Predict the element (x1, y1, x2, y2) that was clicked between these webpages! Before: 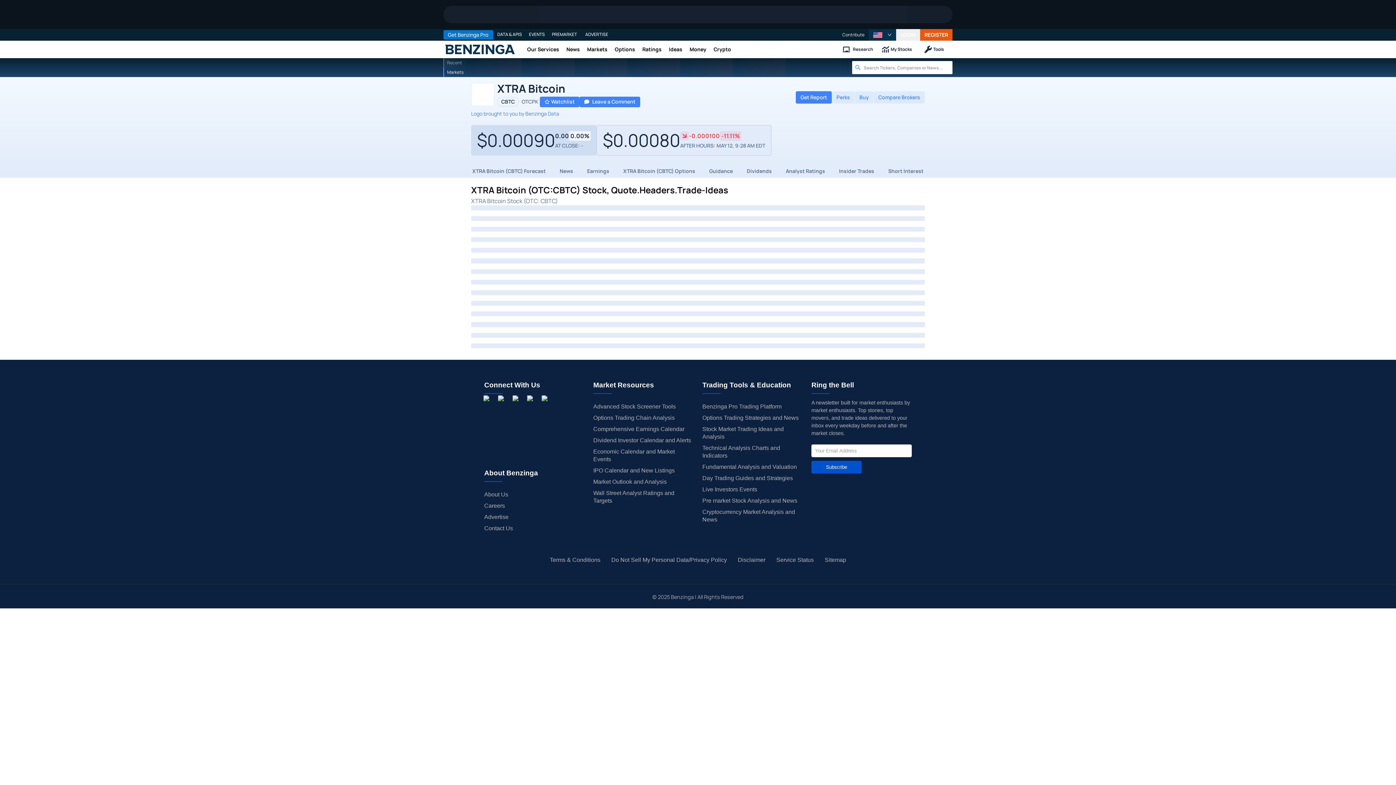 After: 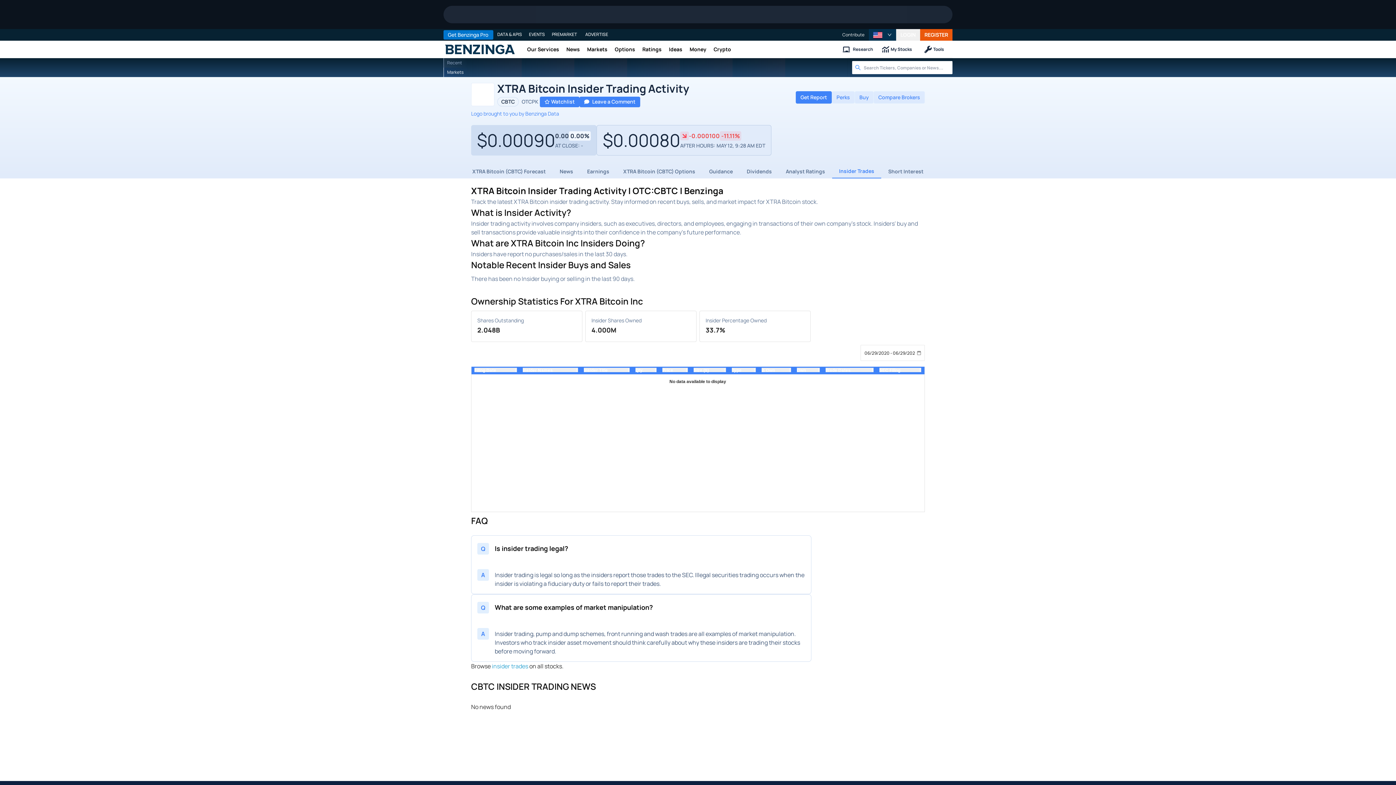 Action: bbox: (832, 164, 881, 177) label: Insider Trades